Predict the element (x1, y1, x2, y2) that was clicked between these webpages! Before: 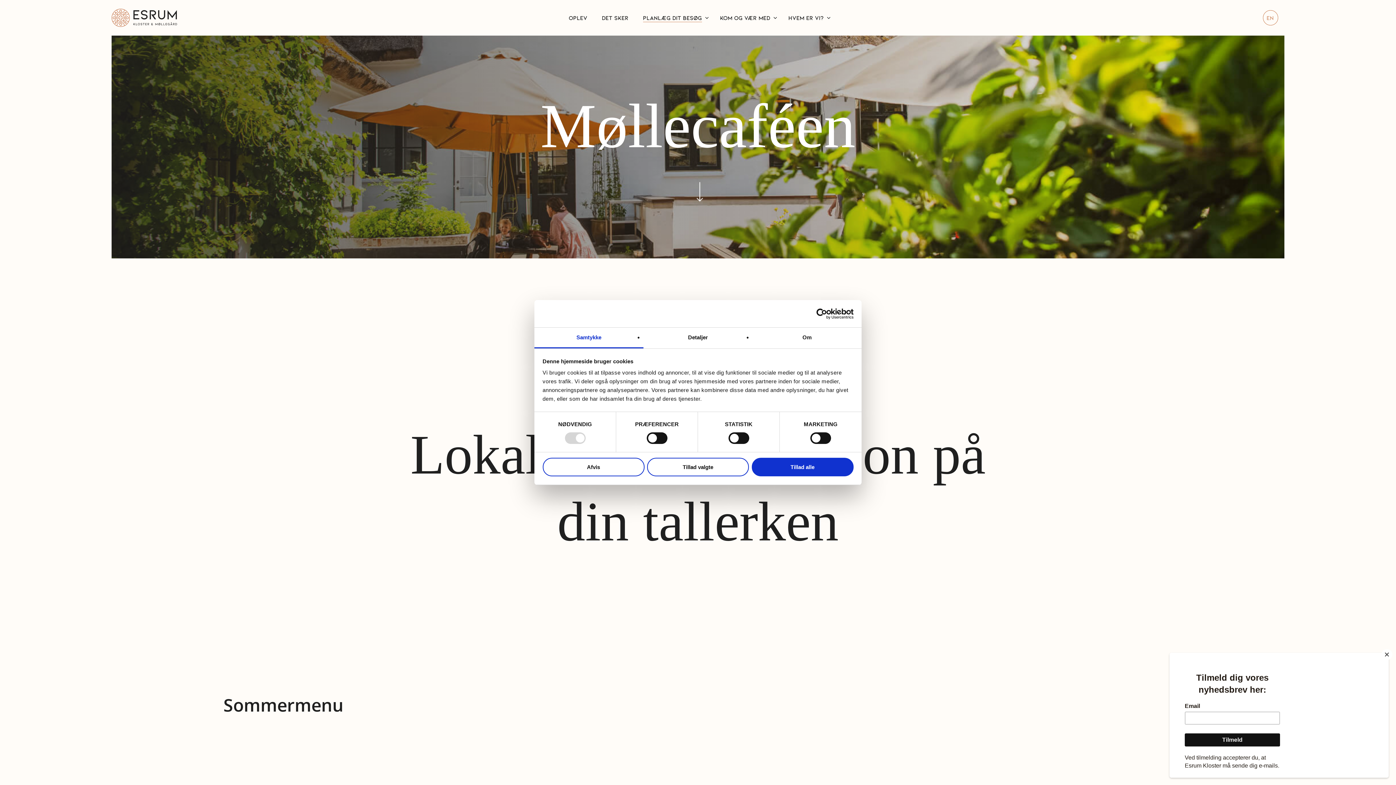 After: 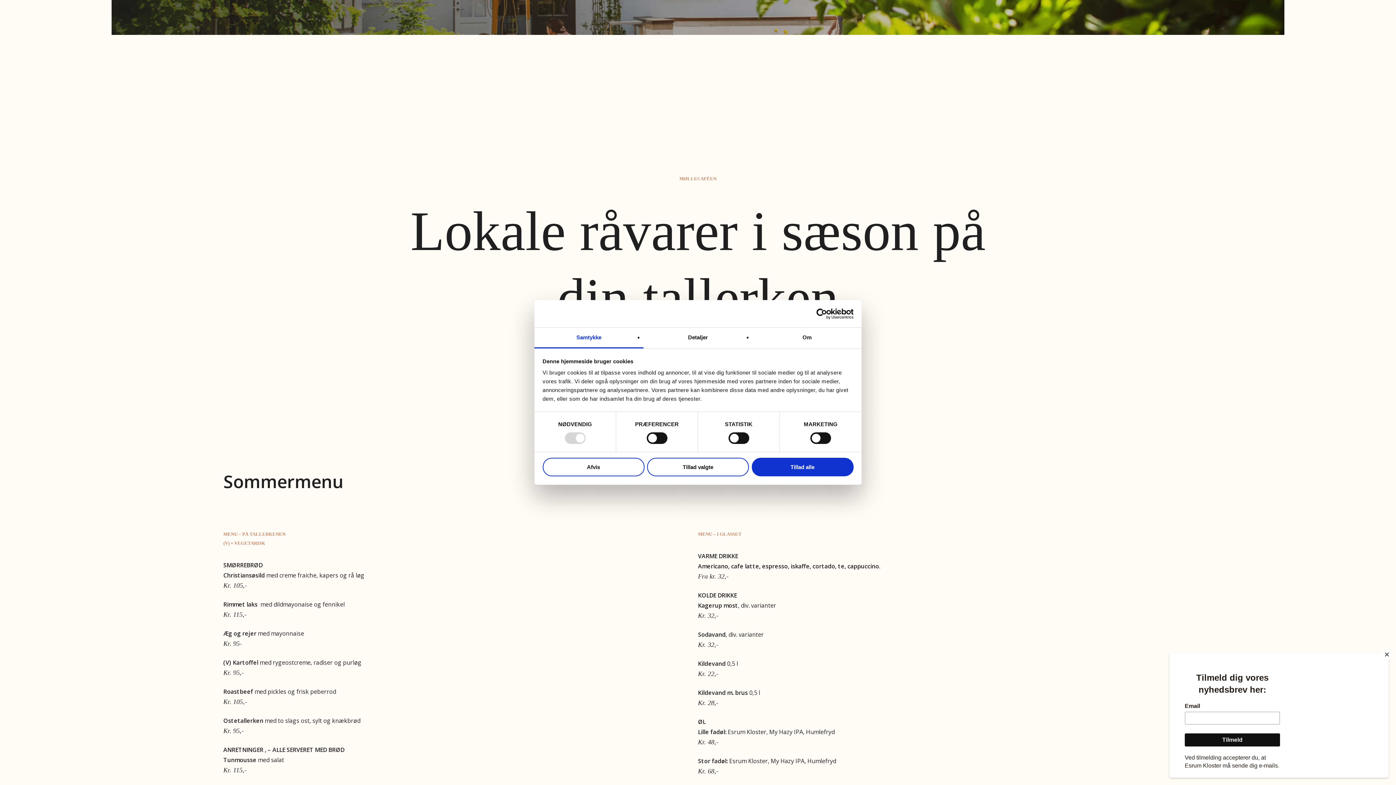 Action: bbox: (692, 174, 703, 199) label: Navigate to the next section